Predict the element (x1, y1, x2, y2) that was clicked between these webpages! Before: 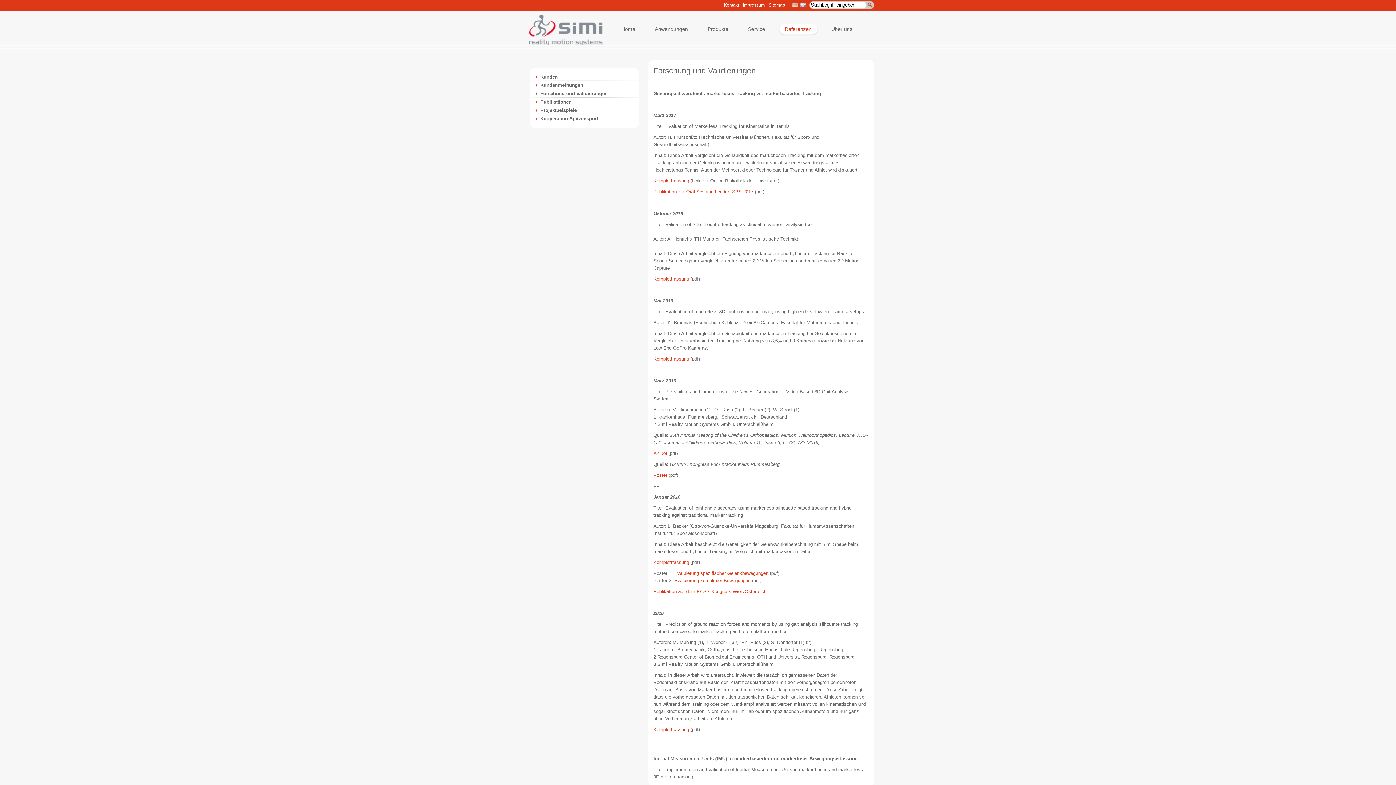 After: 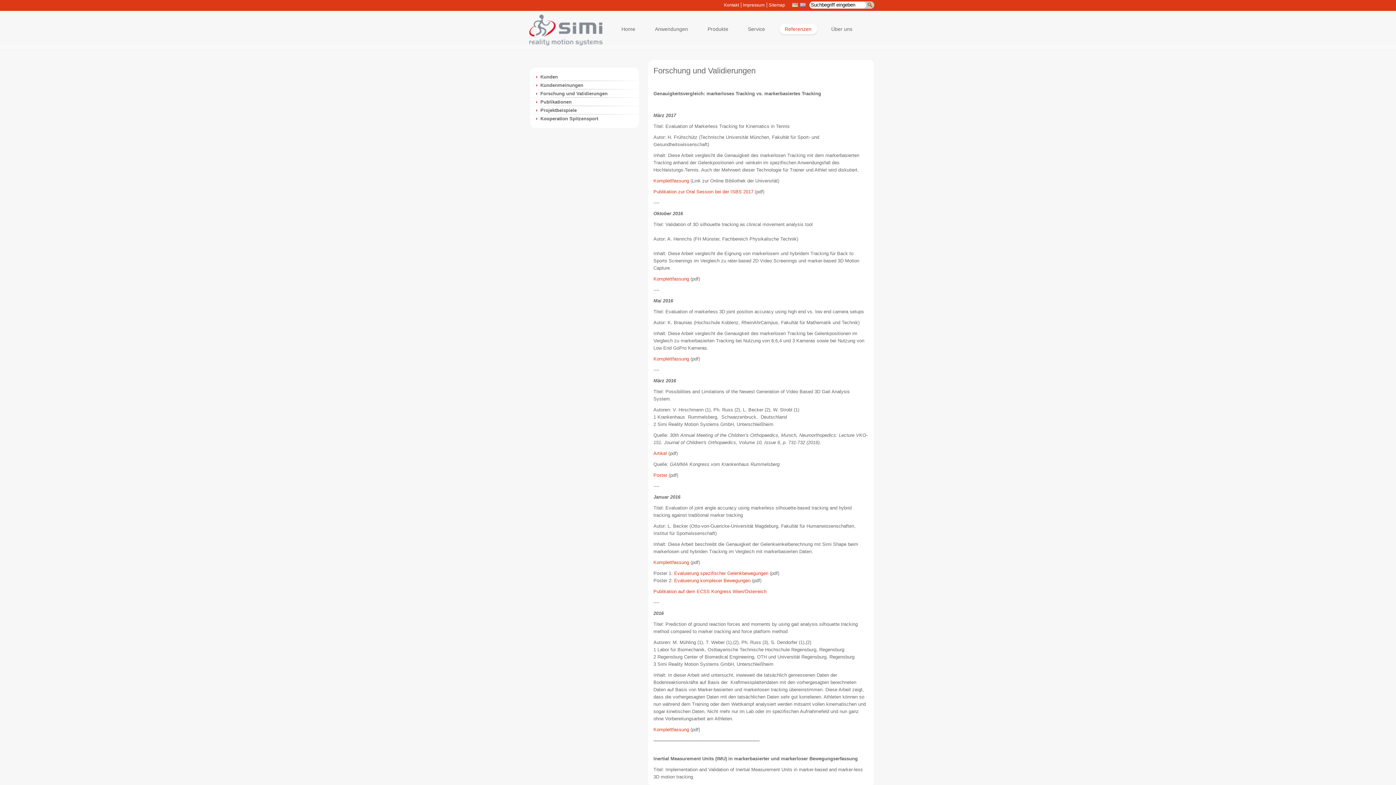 Action: label: Komplettfassung bbox: (653, 356, 689, 361)